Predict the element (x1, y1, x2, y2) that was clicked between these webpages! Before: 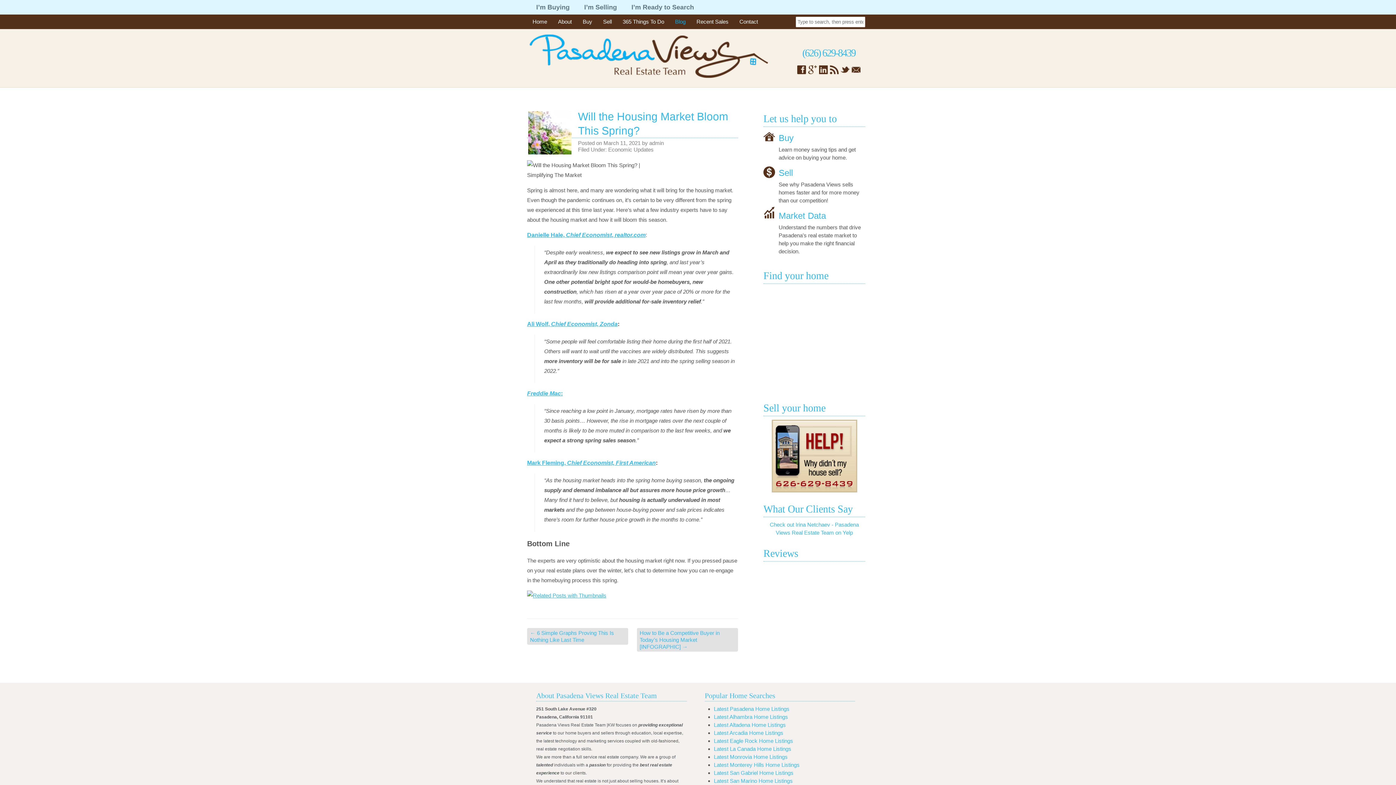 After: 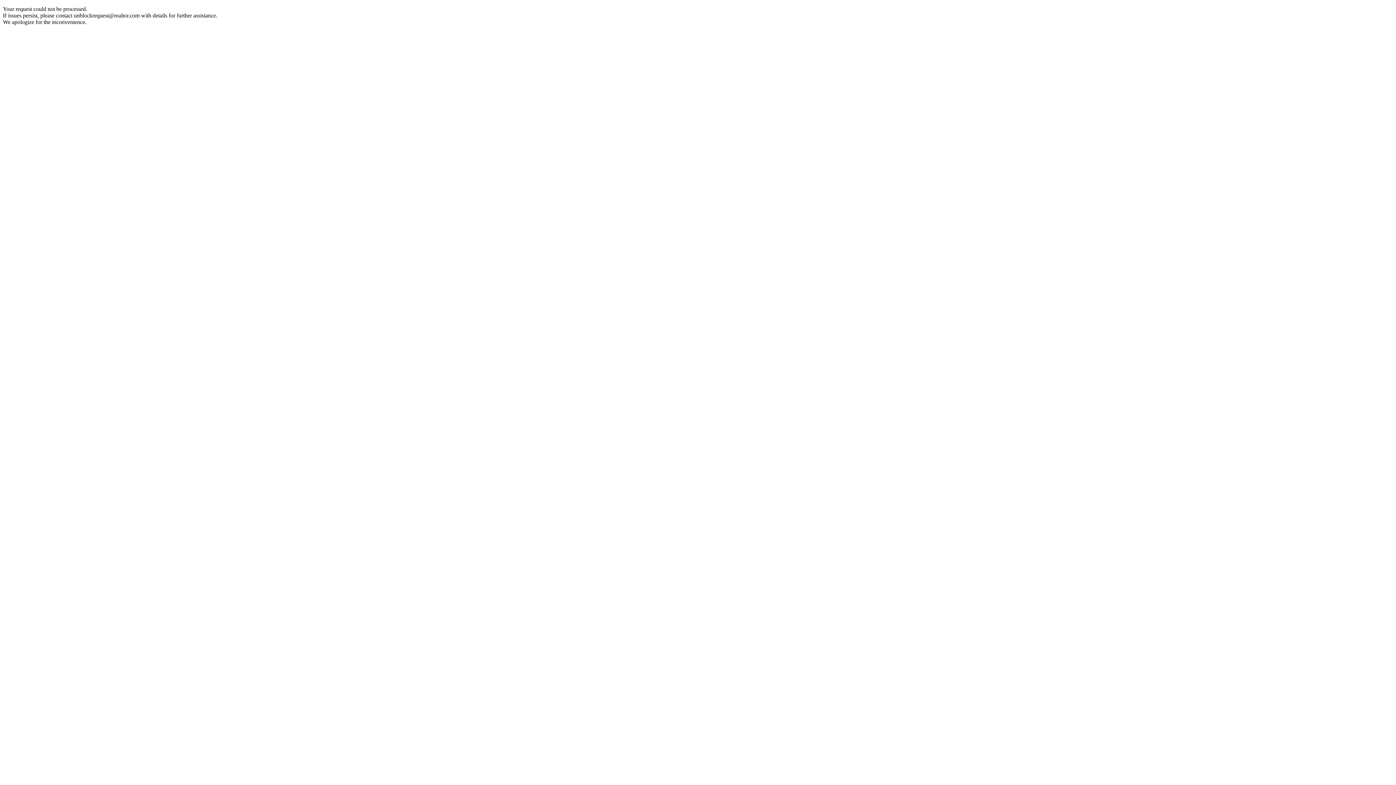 Action: bbox: (527, 321, 617, 327) label: Ali Wolf, Chief Economist, Zonda